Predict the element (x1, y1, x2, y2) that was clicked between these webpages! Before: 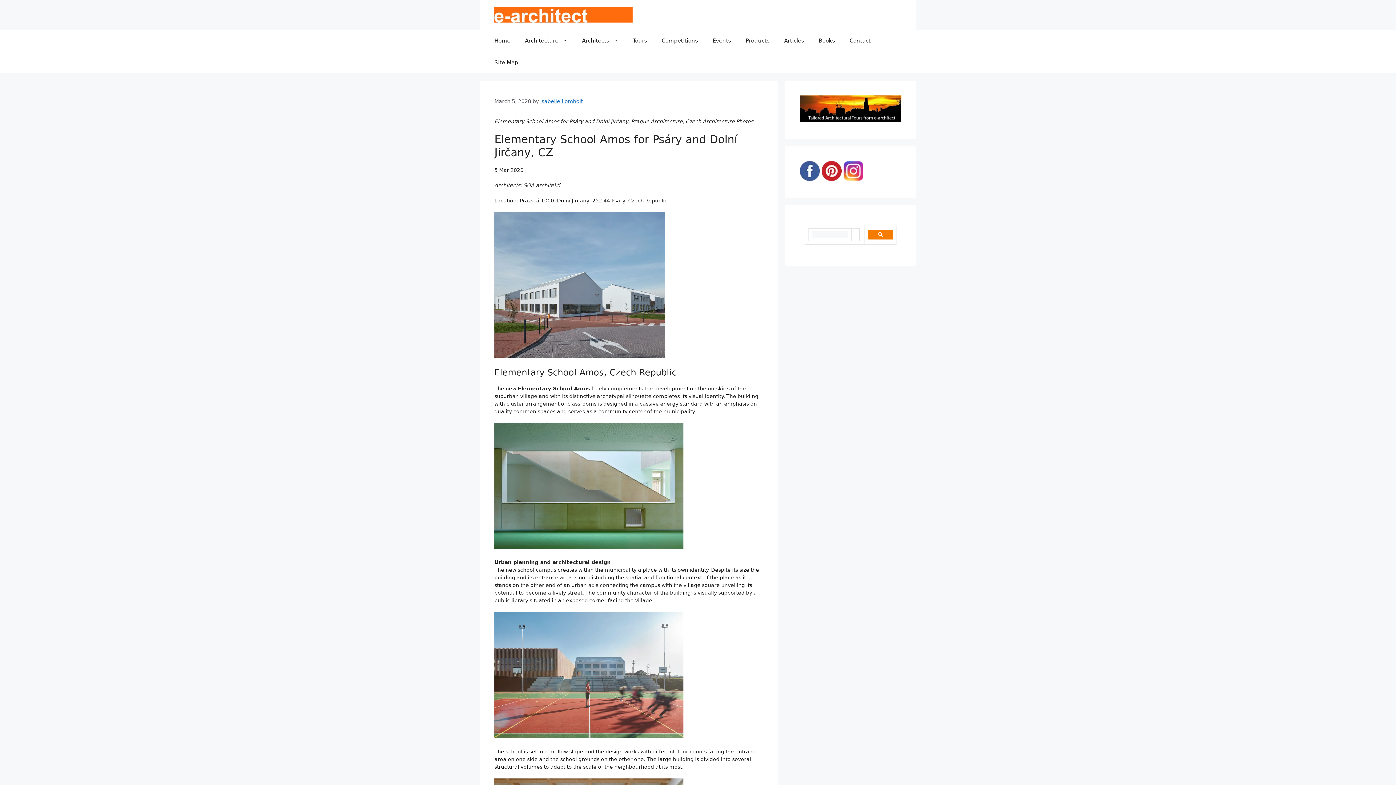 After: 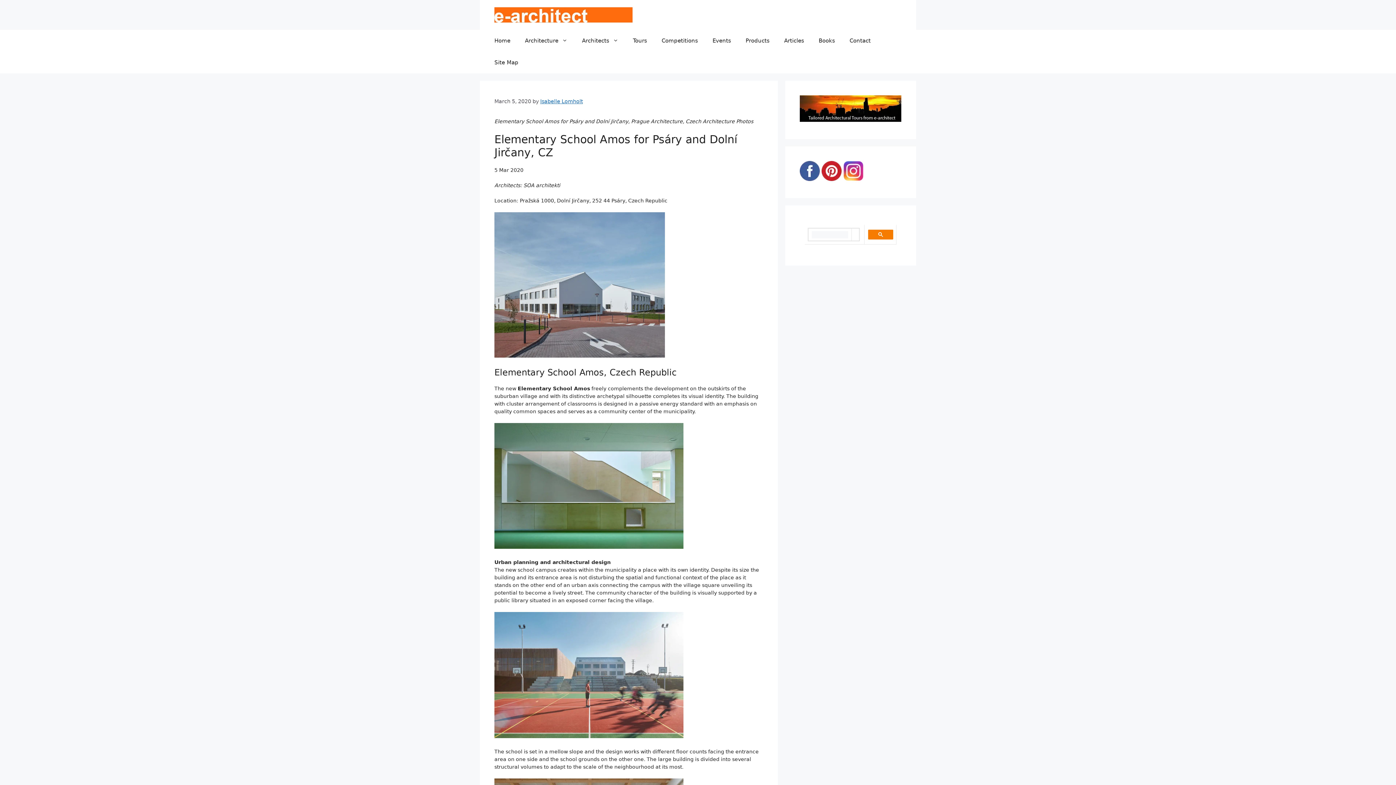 Action: bbox: (868, 229, 893, 239)